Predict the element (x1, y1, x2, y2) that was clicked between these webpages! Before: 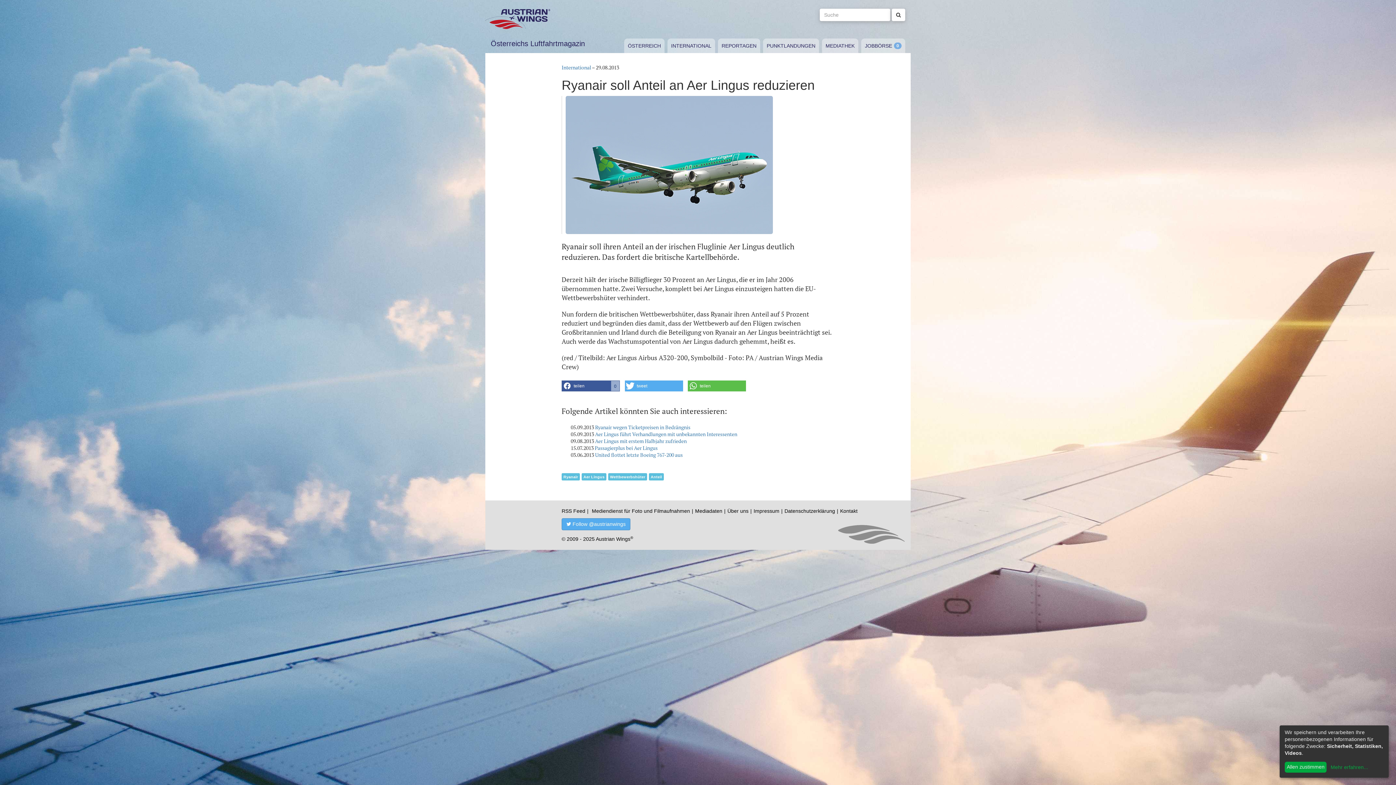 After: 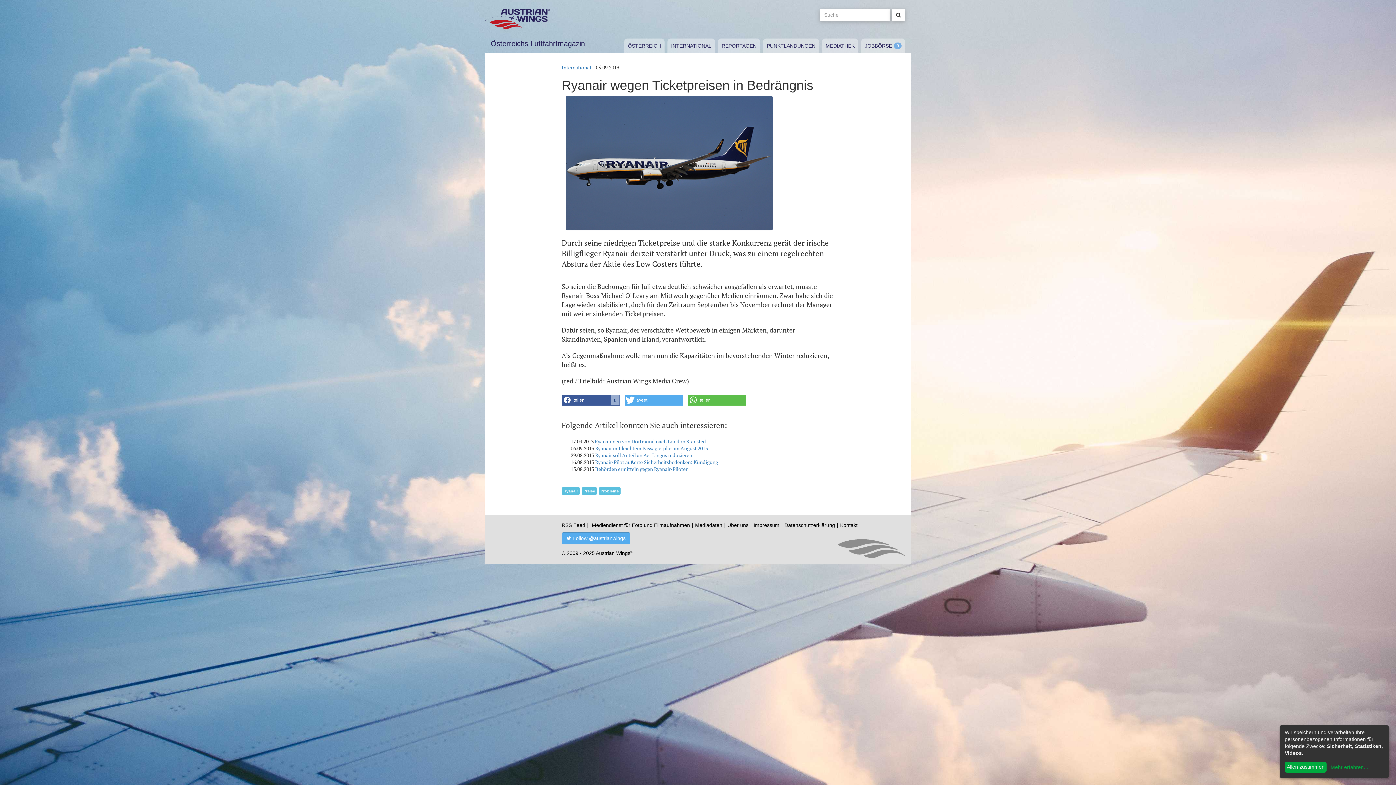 Action: bbox: (595, 424, 690, 430) label: Ryanair wegen Ticketpreisen in Bedrängnis